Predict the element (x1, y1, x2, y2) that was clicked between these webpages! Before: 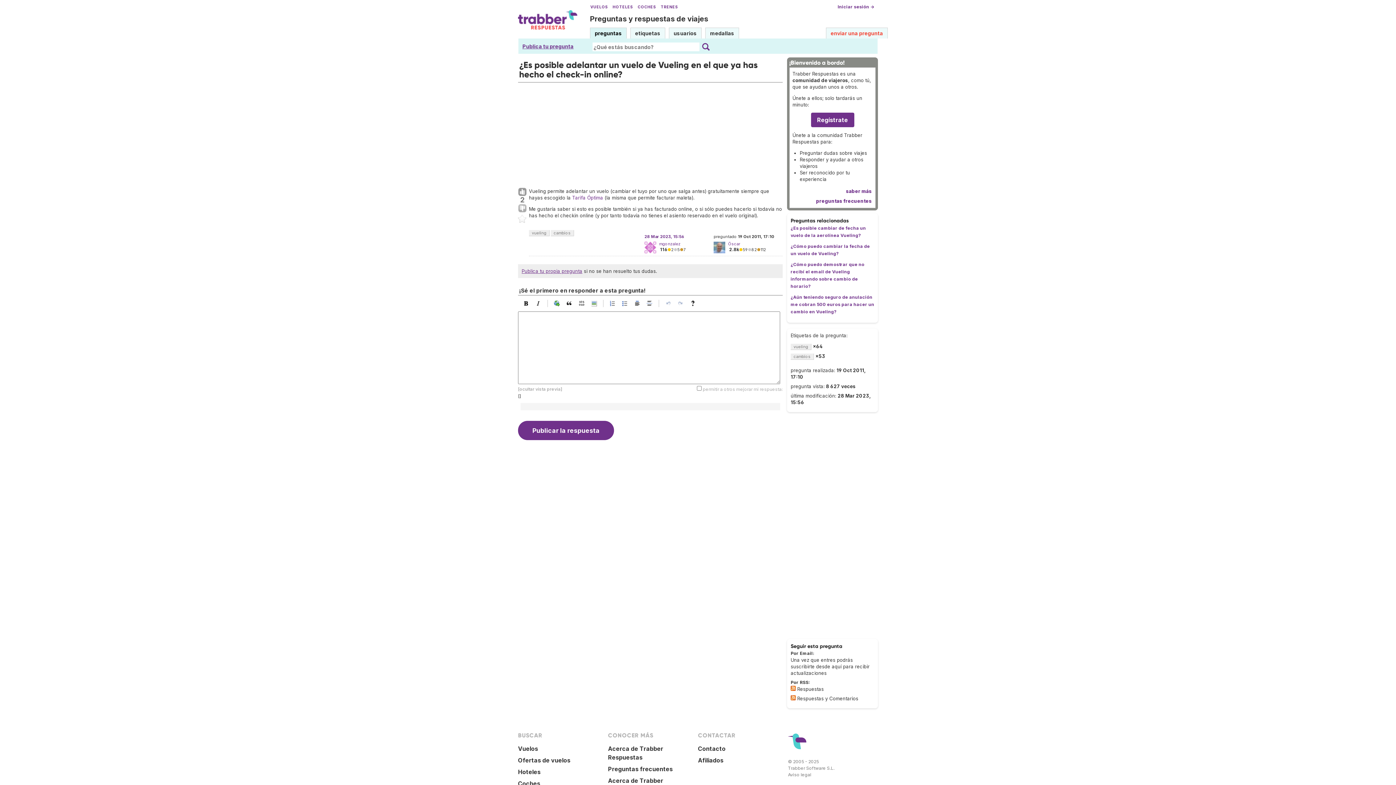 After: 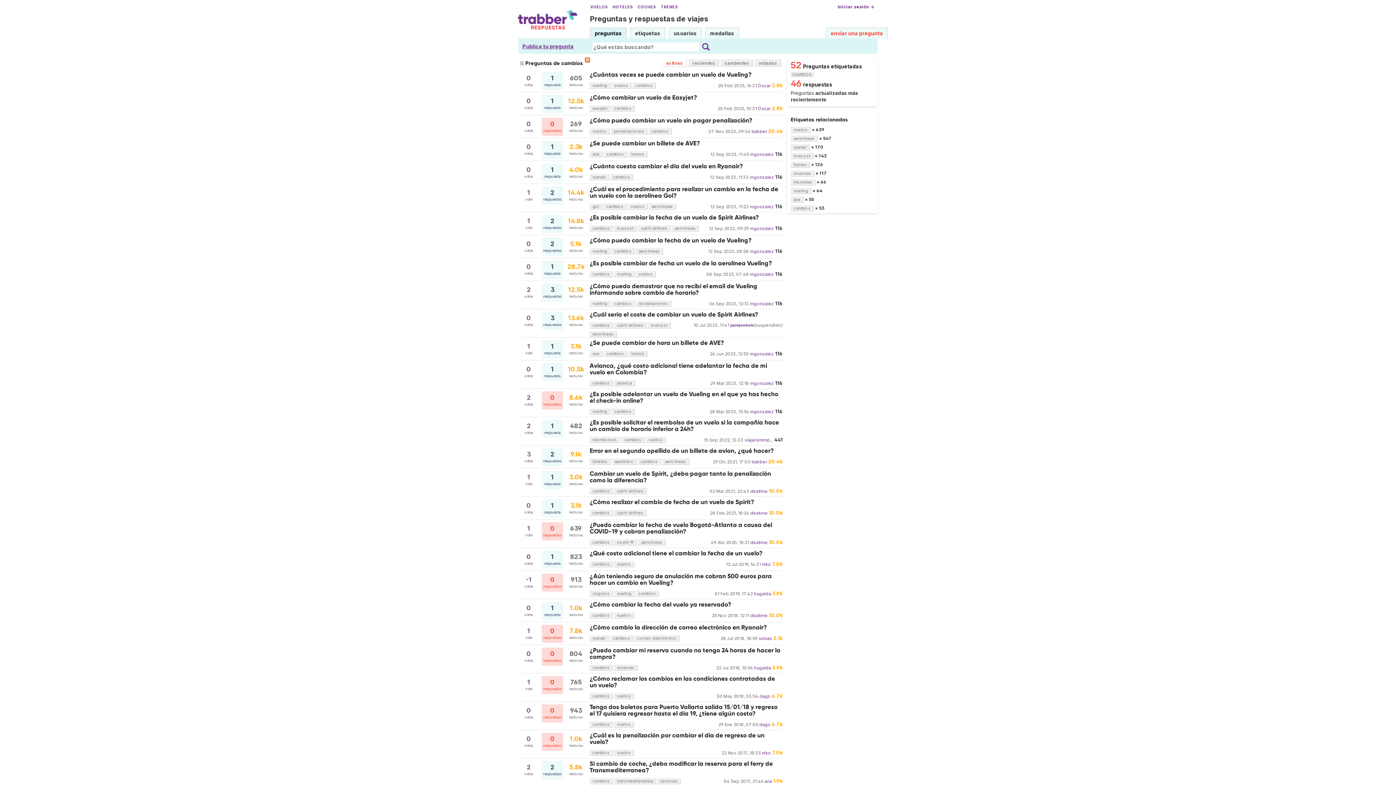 Action: label: cambios bbox: (550, 230, 574, 236)